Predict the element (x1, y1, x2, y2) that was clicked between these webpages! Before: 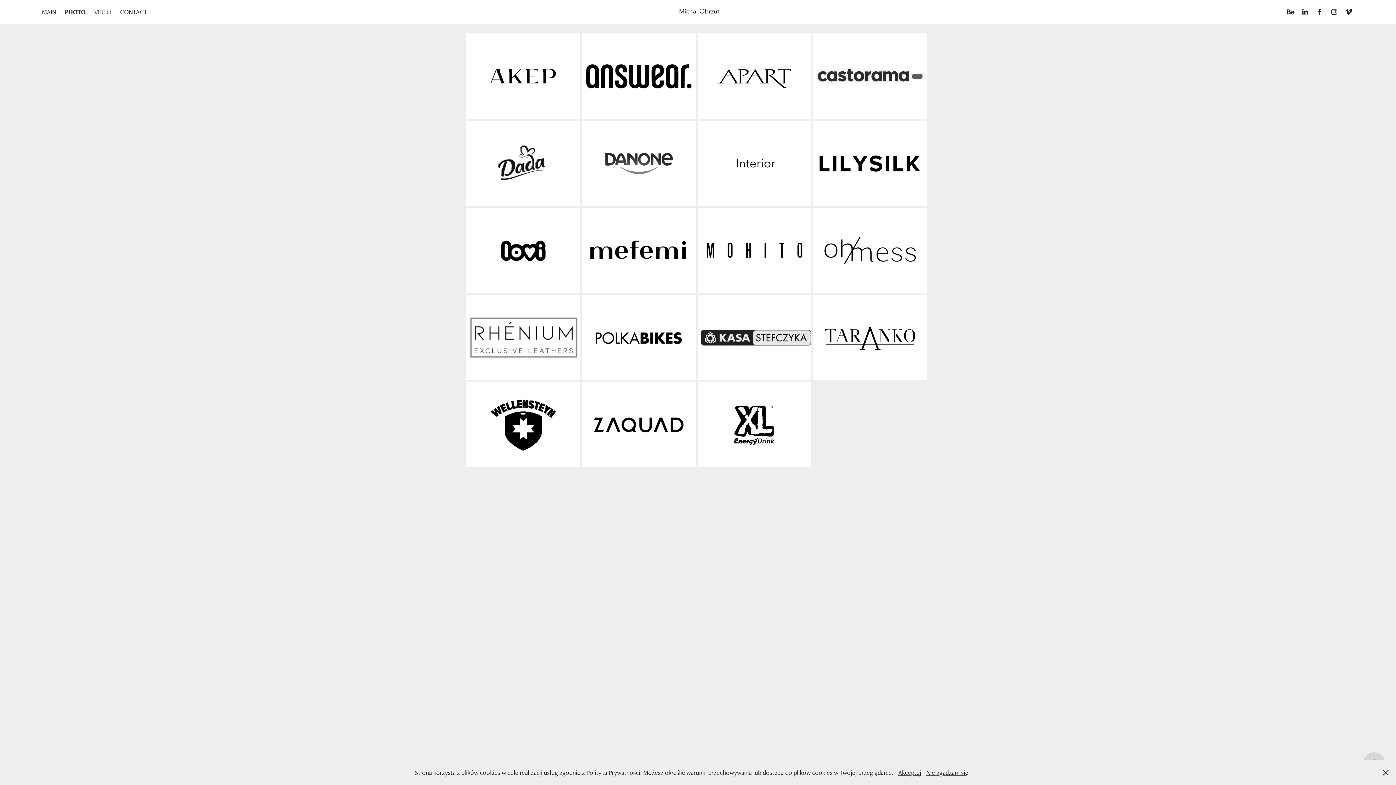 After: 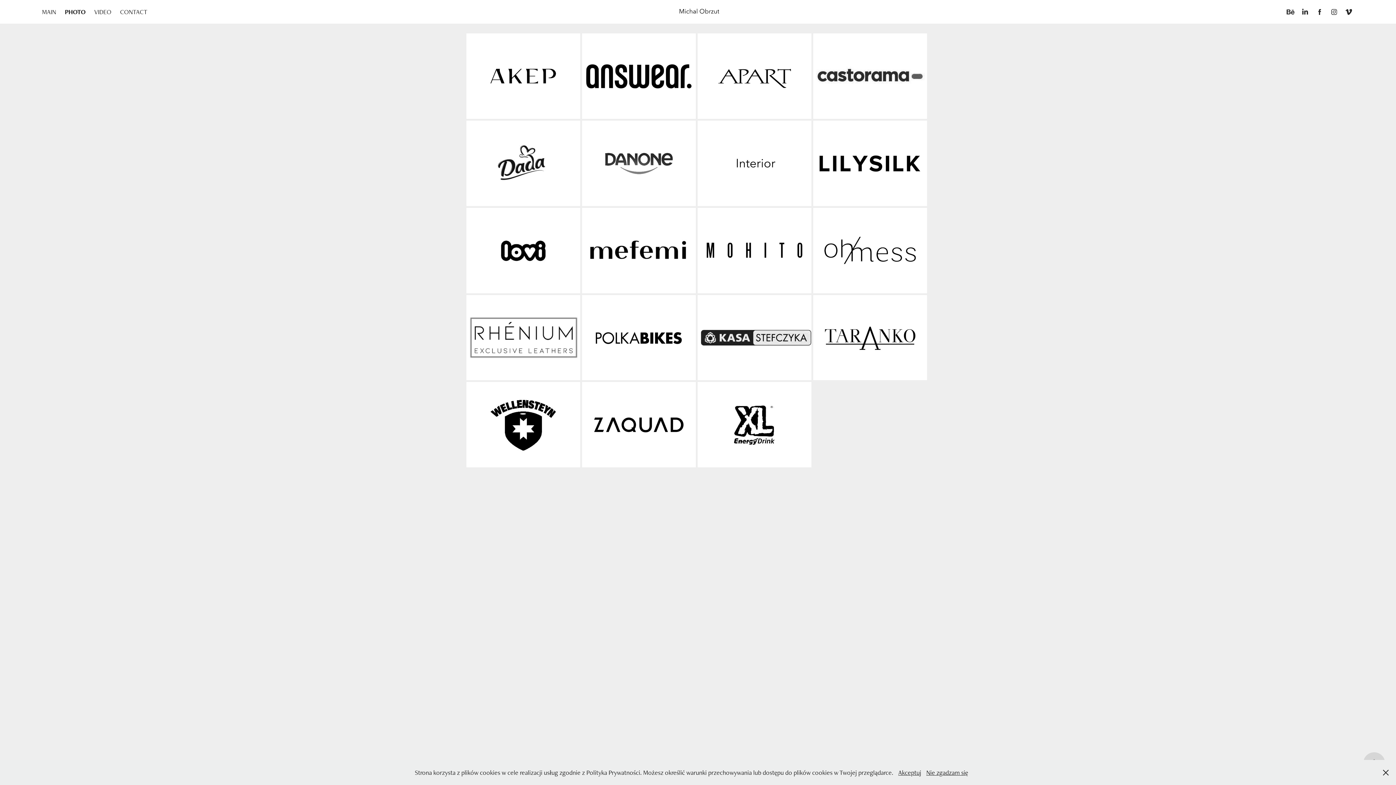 Action: bbox: (1343, 6, 1354, 17)